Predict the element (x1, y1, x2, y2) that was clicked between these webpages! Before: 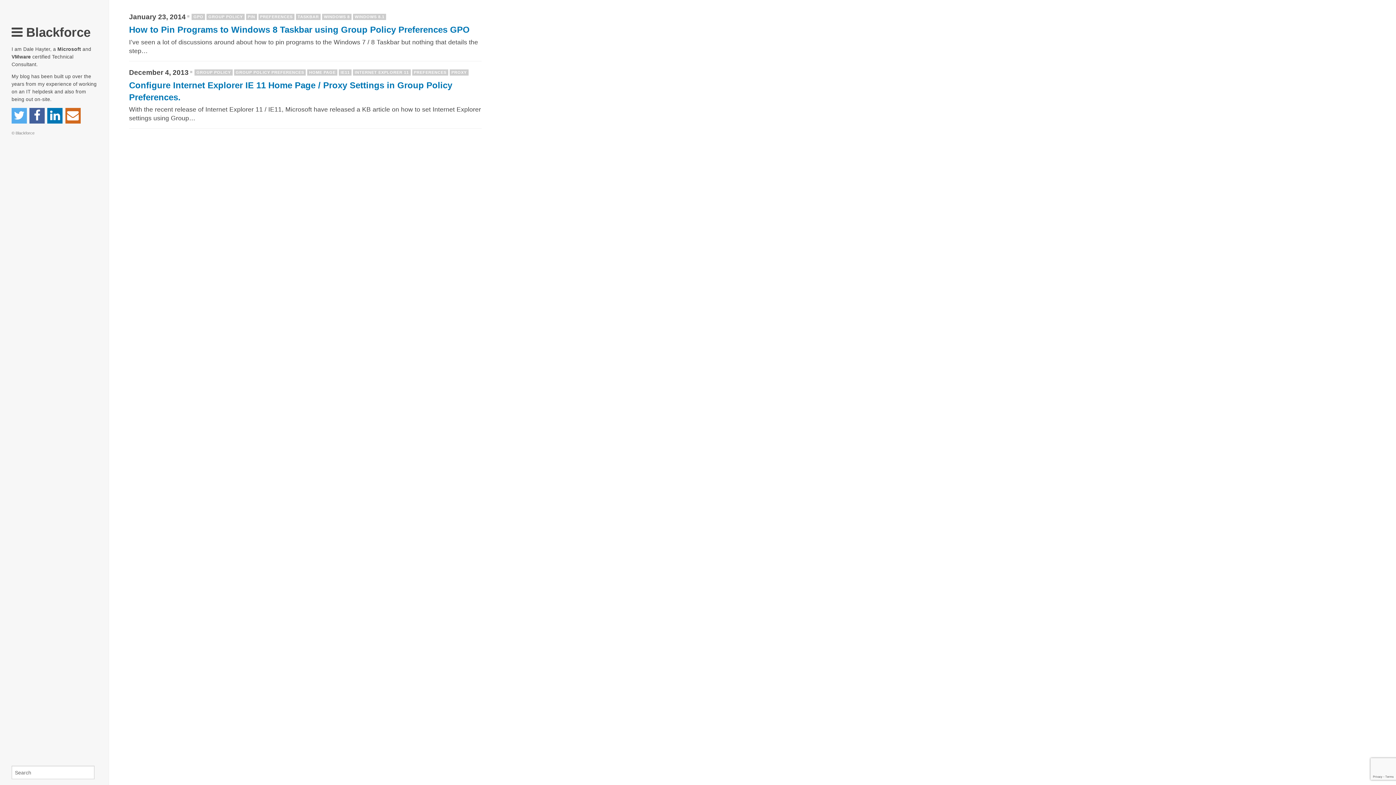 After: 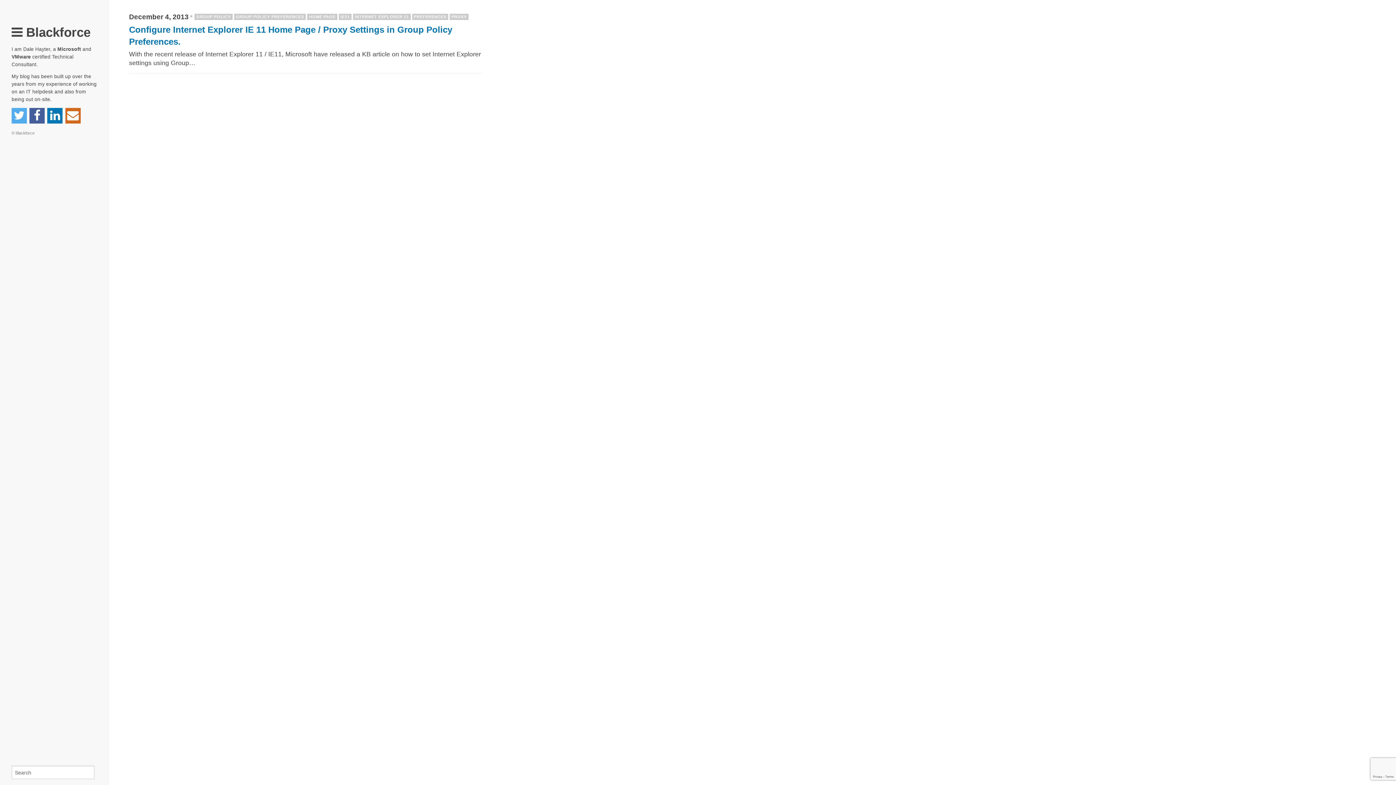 Action: bbox: (353, 69, 410, 75) label: INTERNET EXPLORER 11